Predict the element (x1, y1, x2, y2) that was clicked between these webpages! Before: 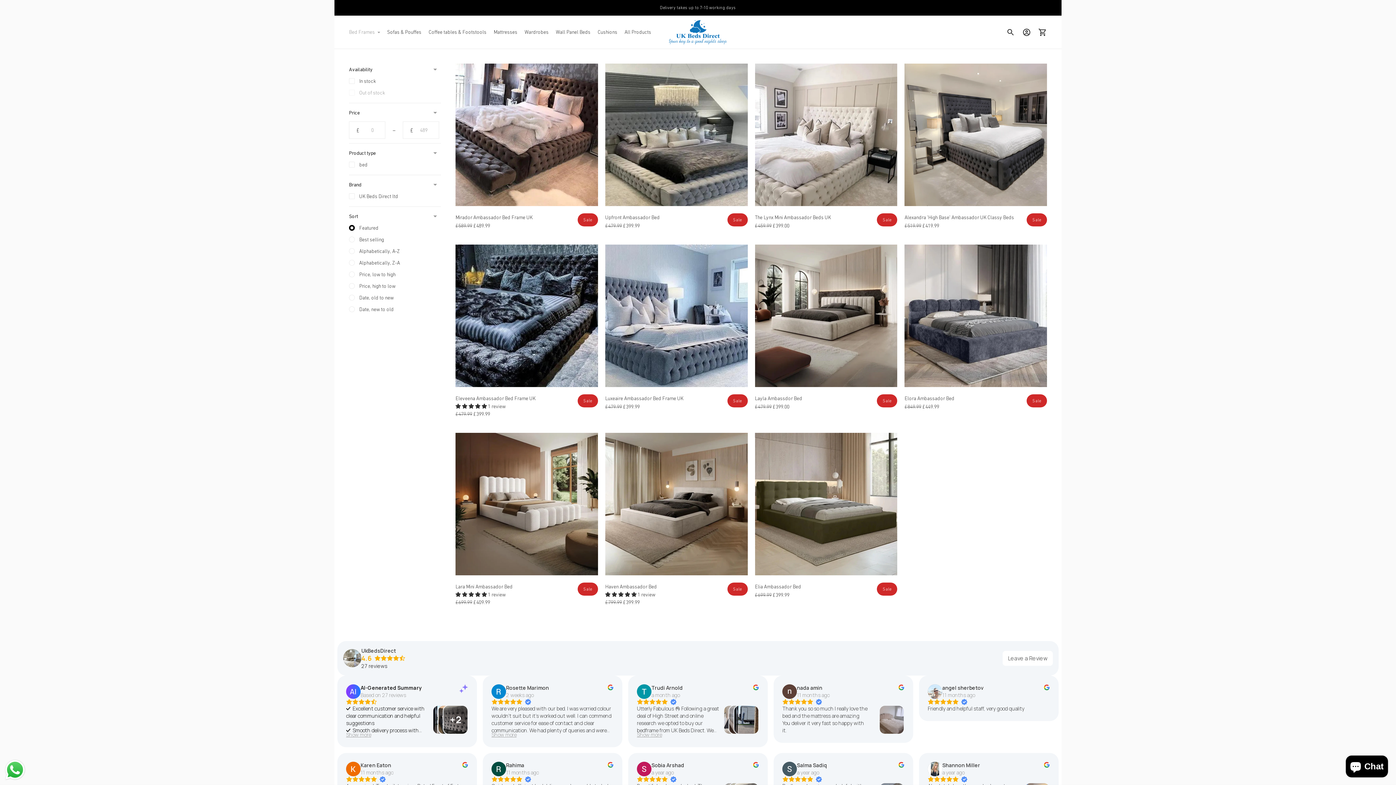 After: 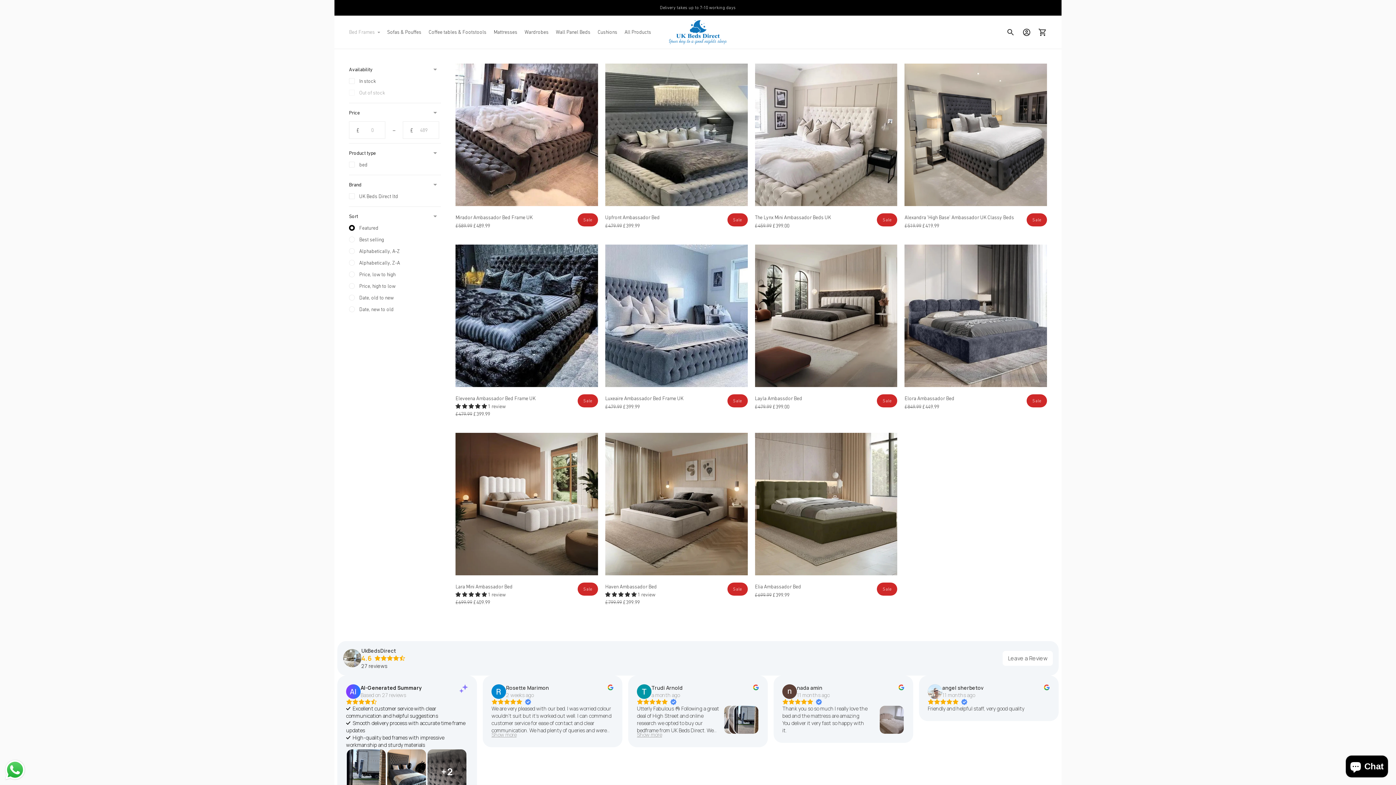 Action: bbox: (346, 731, 371, 738) label: Show more